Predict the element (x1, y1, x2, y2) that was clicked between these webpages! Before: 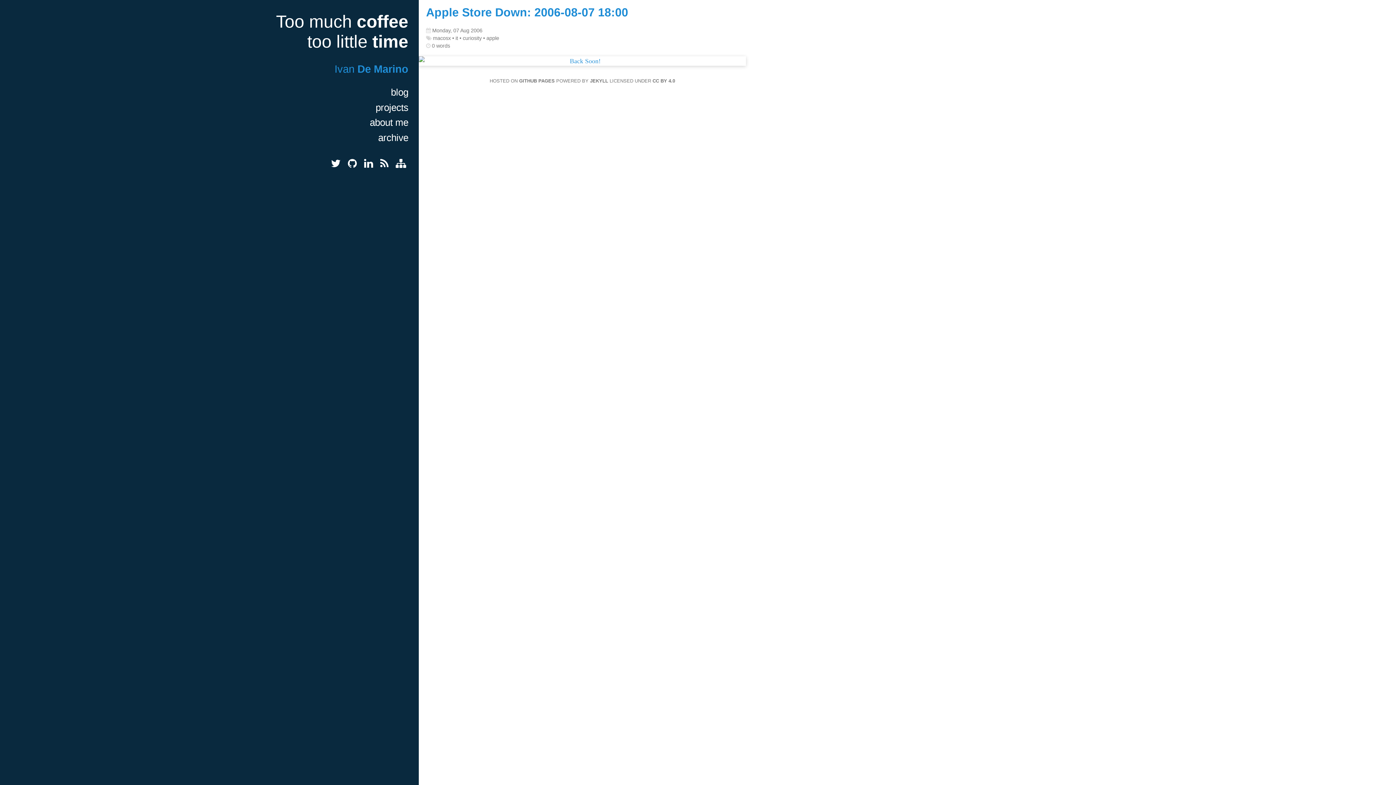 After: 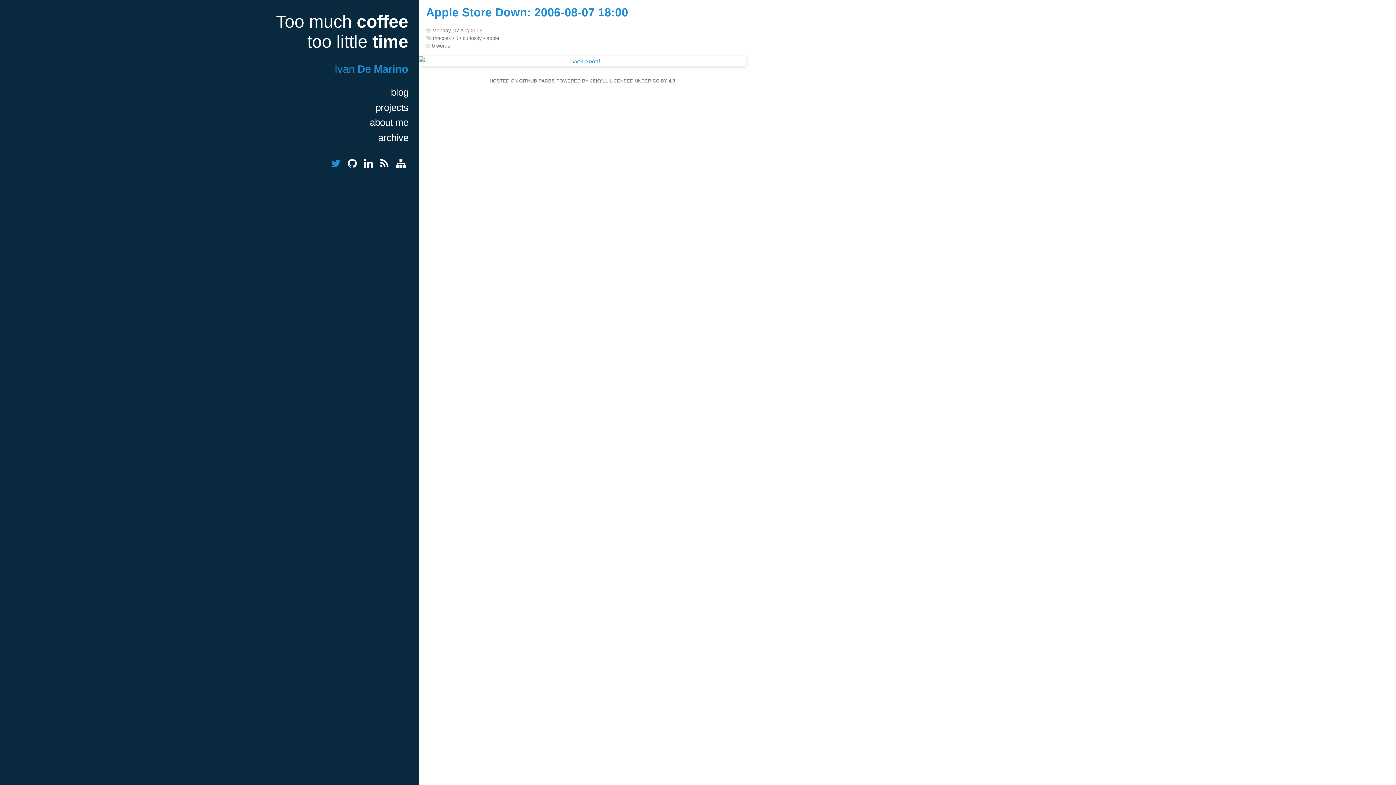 Action: bbox: (331, 157, 340, 169)